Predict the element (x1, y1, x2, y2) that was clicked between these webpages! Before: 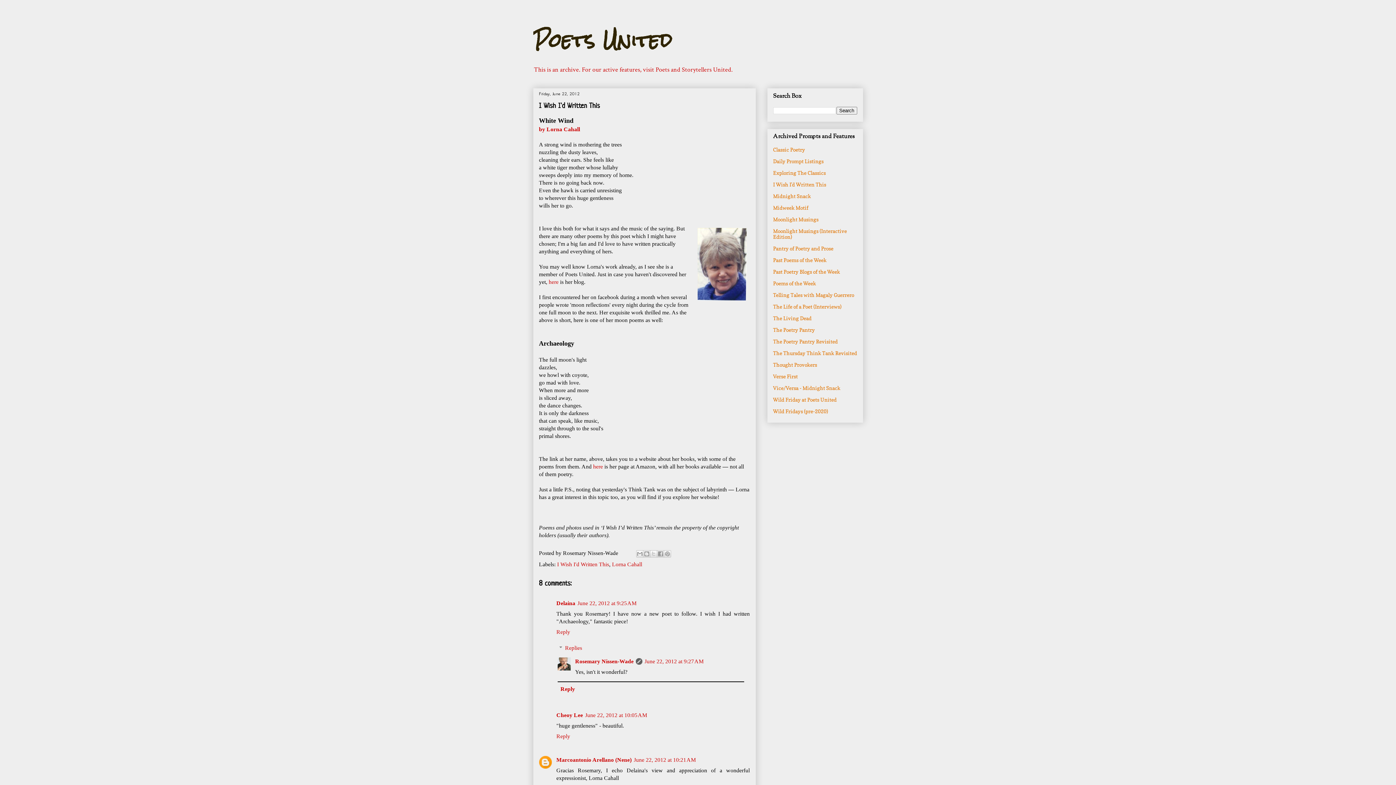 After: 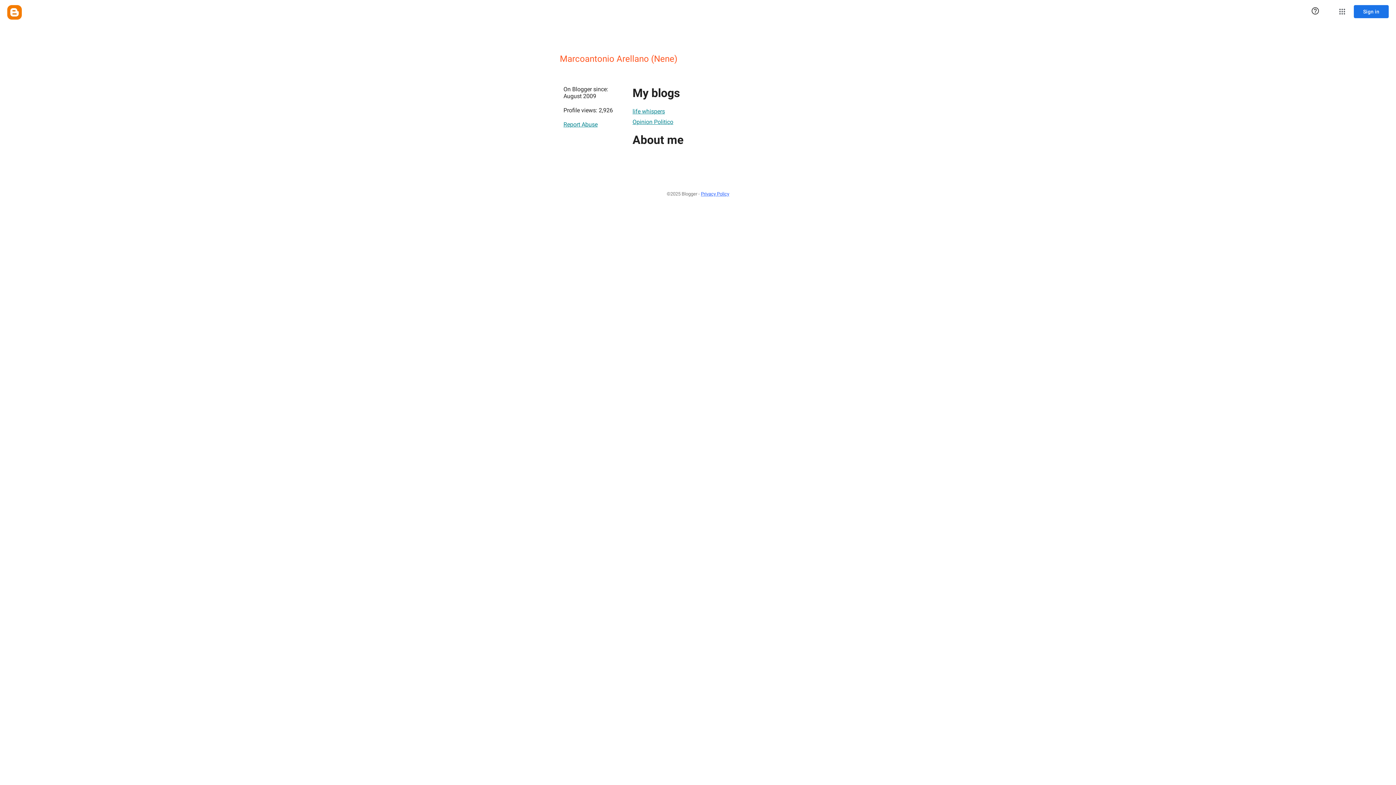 Action: label: Marcoantonio Arellano (Nene) bbox: (556, 757, 631, 763)